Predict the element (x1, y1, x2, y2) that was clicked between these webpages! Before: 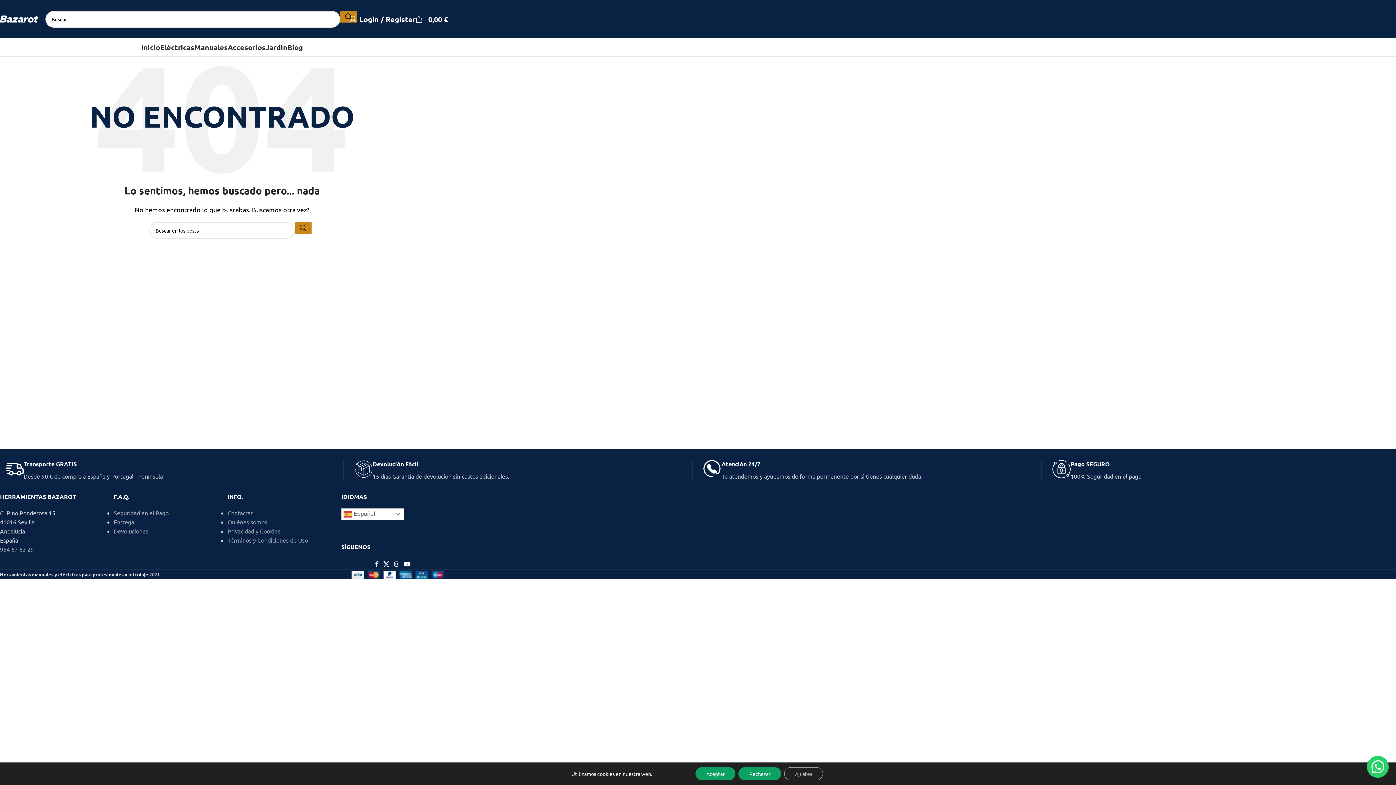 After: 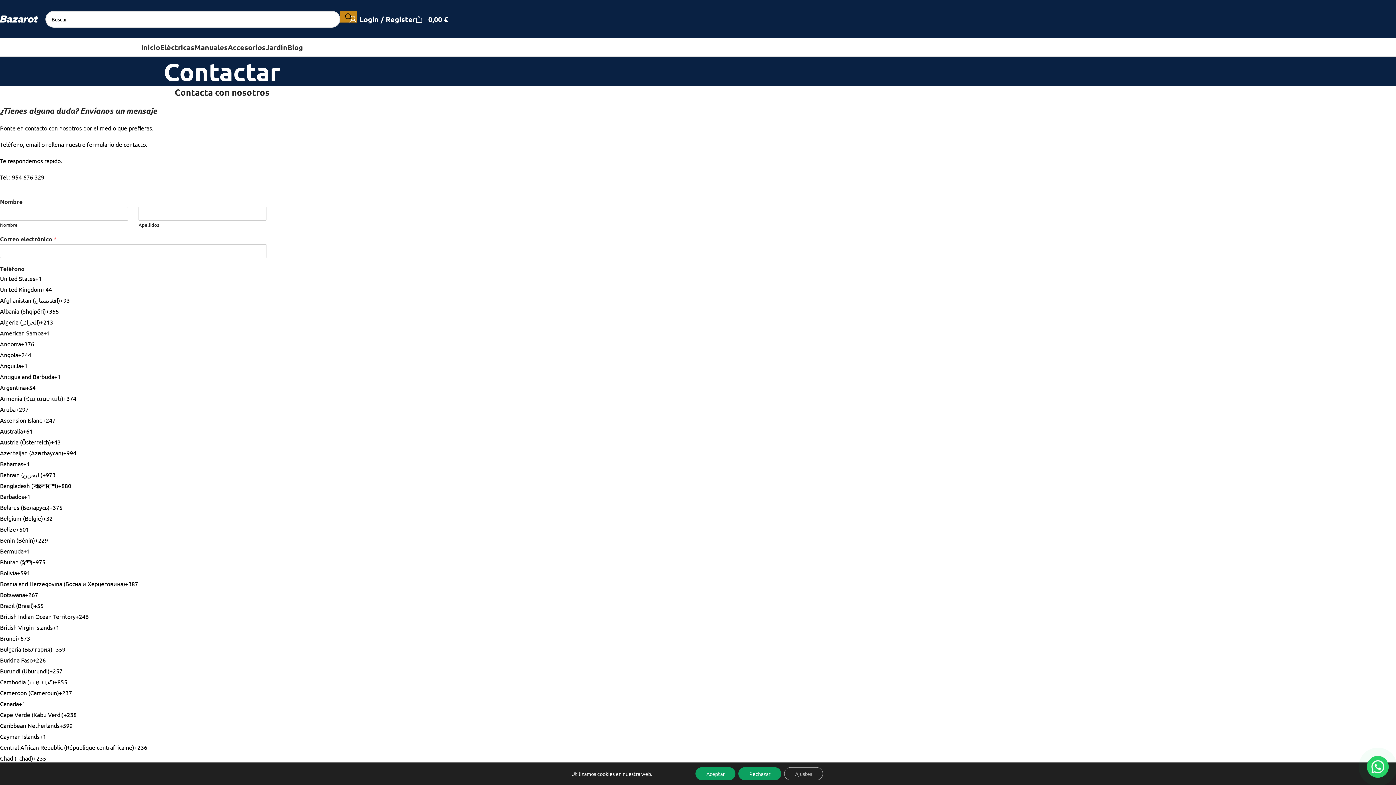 Action: label: Contactar bbox: (227, 509, 252, 516)